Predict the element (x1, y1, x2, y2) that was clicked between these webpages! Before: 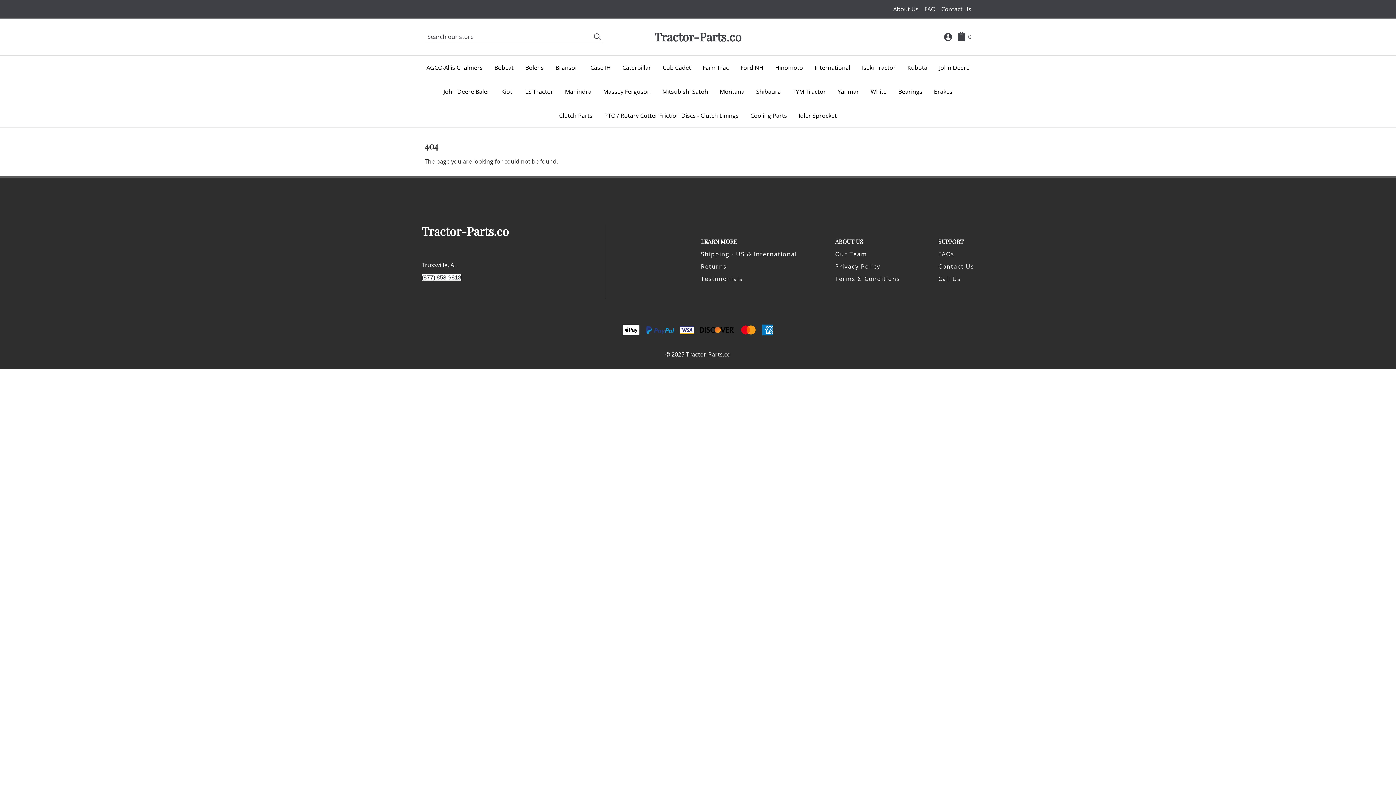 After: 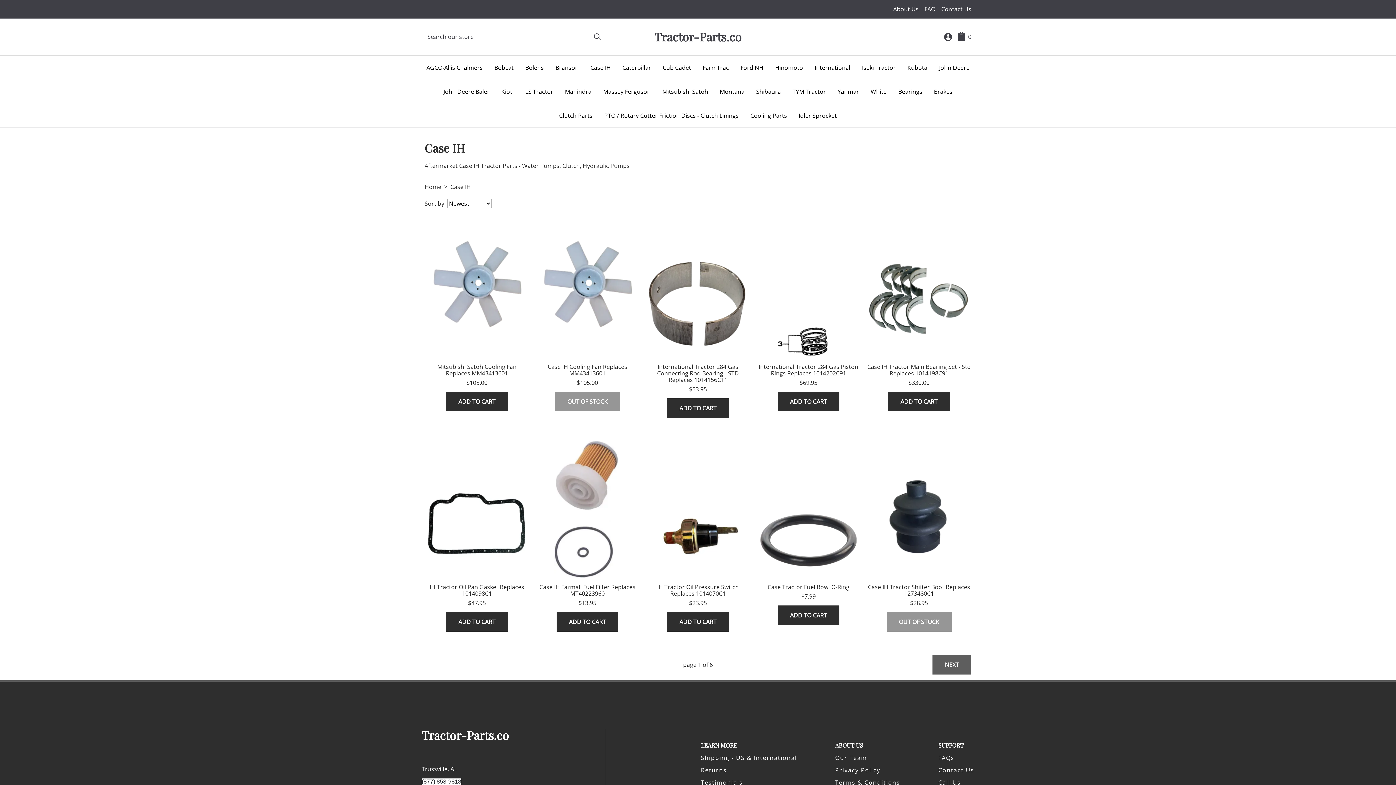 Action: label: Case IH bbox: (584, 55, 616, 79)